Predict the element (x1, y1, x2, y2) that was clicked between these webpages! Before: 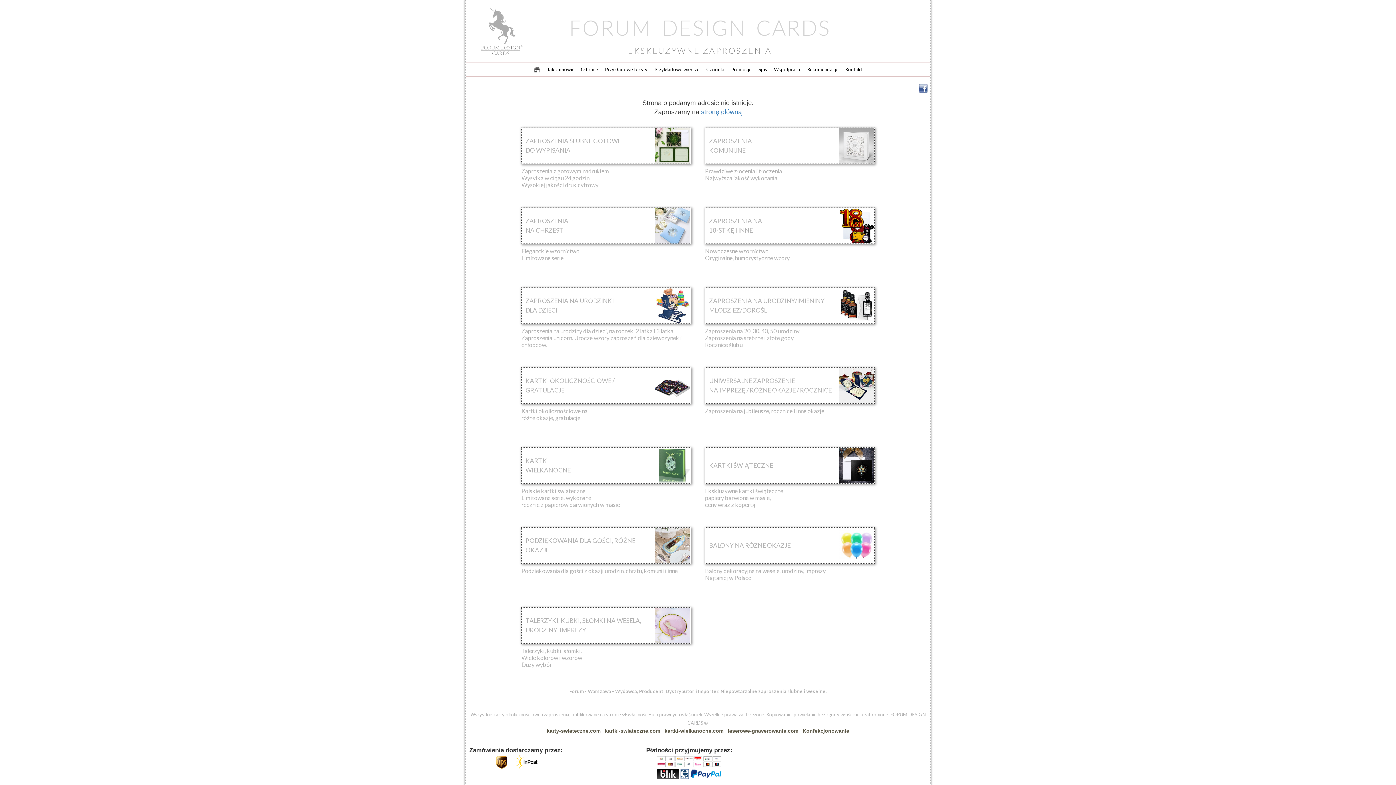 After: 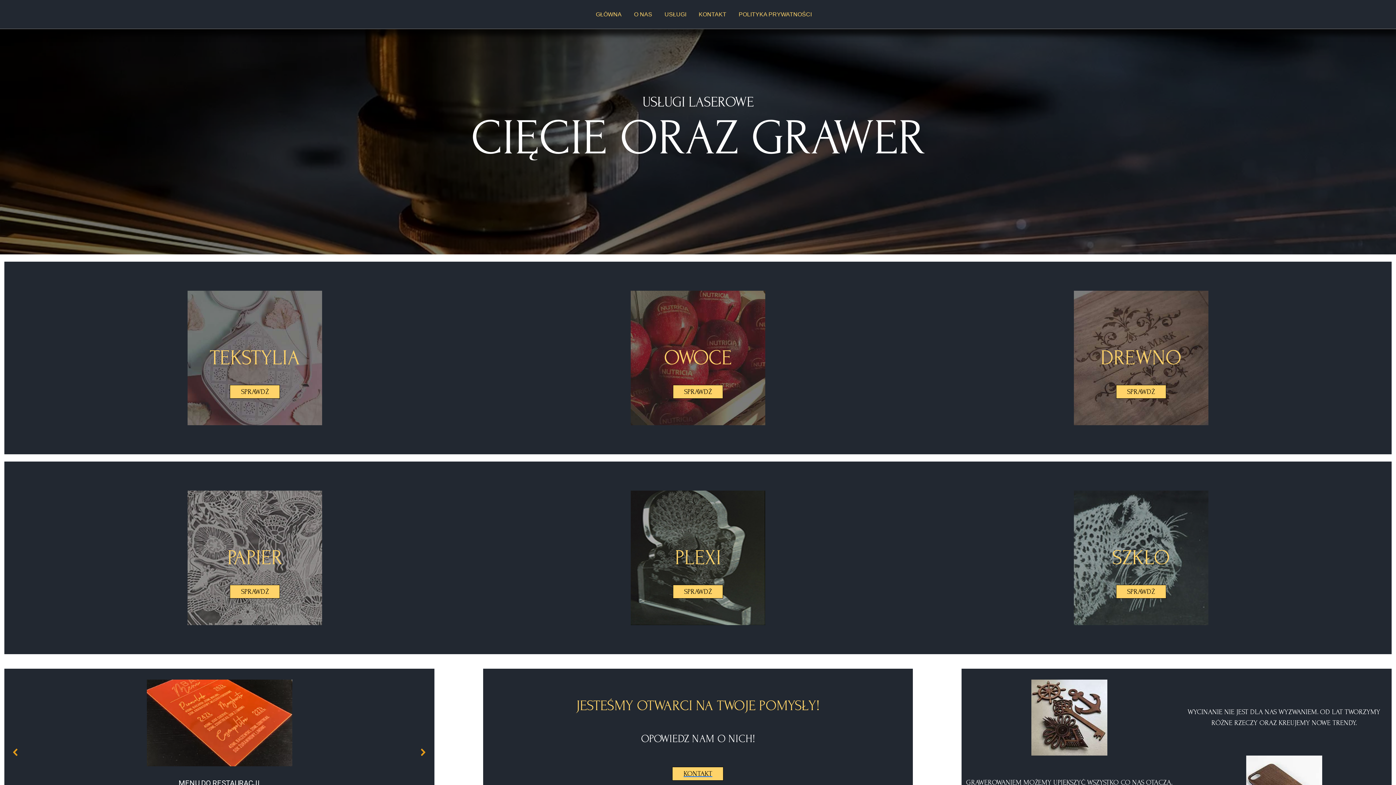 Action: label: laserowe-grawerowanie.com bbox: (728, 728, 798, 734)